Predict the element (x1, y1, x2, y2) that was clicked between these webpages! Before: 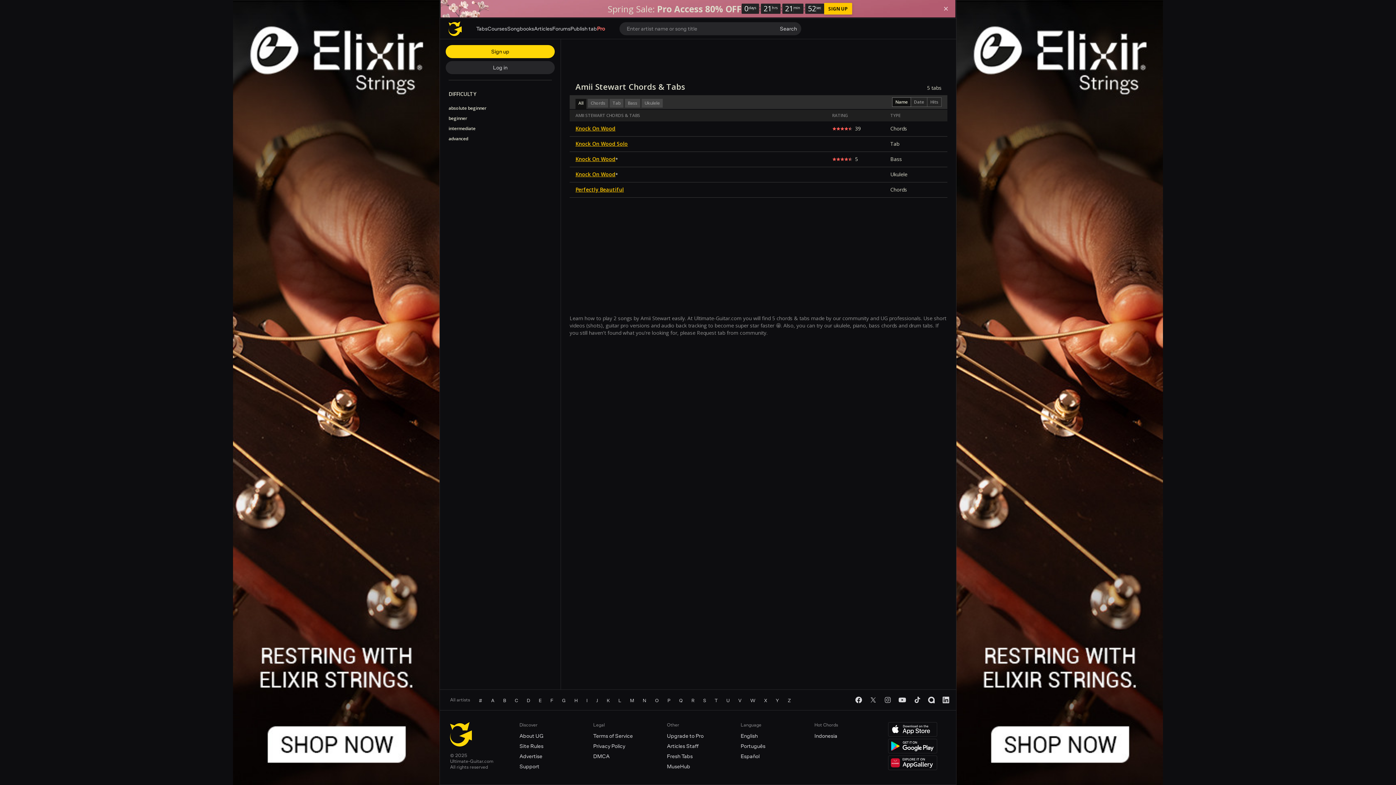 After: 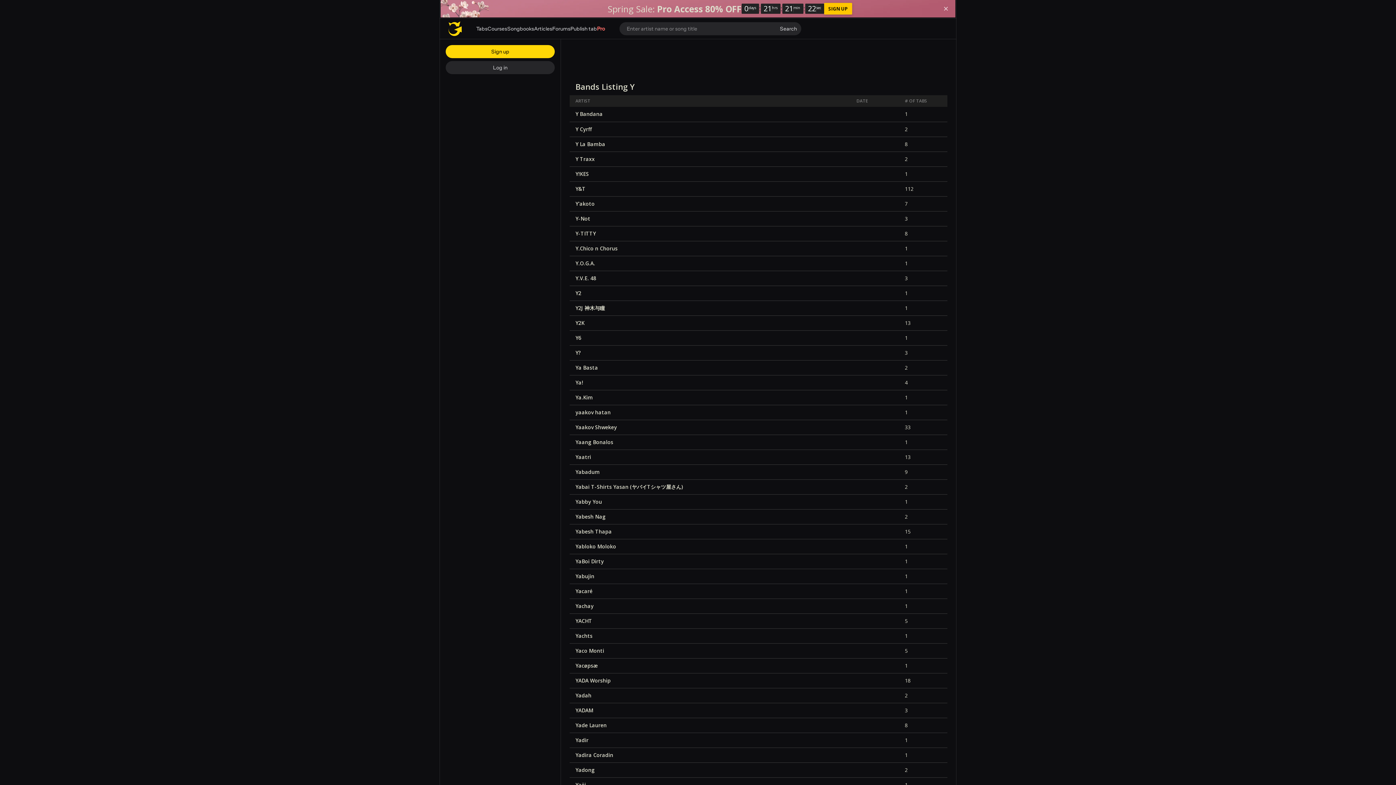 Action: label: Y bbox: (771, 696, 783, 704)